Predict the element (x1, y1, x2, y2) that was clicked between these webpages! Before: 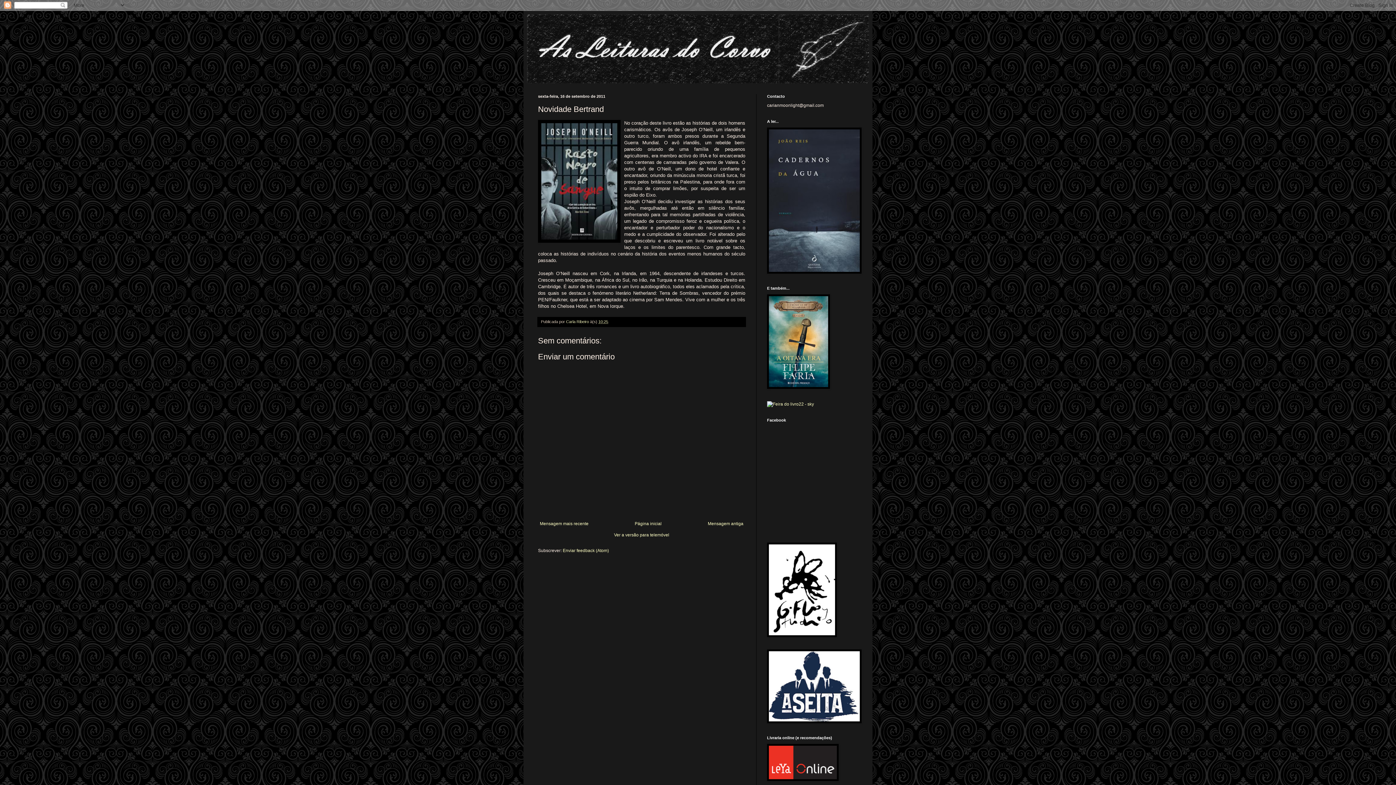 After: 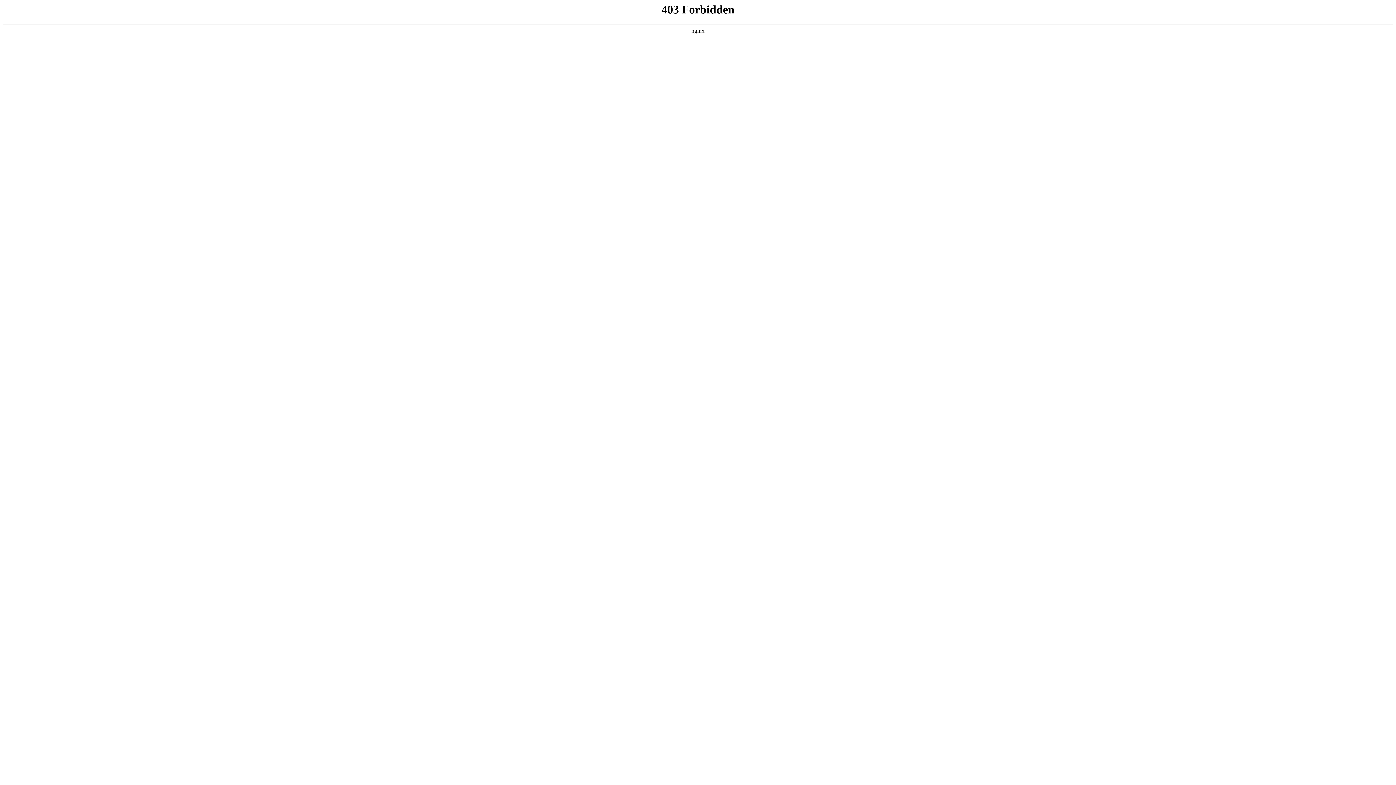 Action: bbox: (767, 633, 837, 638)